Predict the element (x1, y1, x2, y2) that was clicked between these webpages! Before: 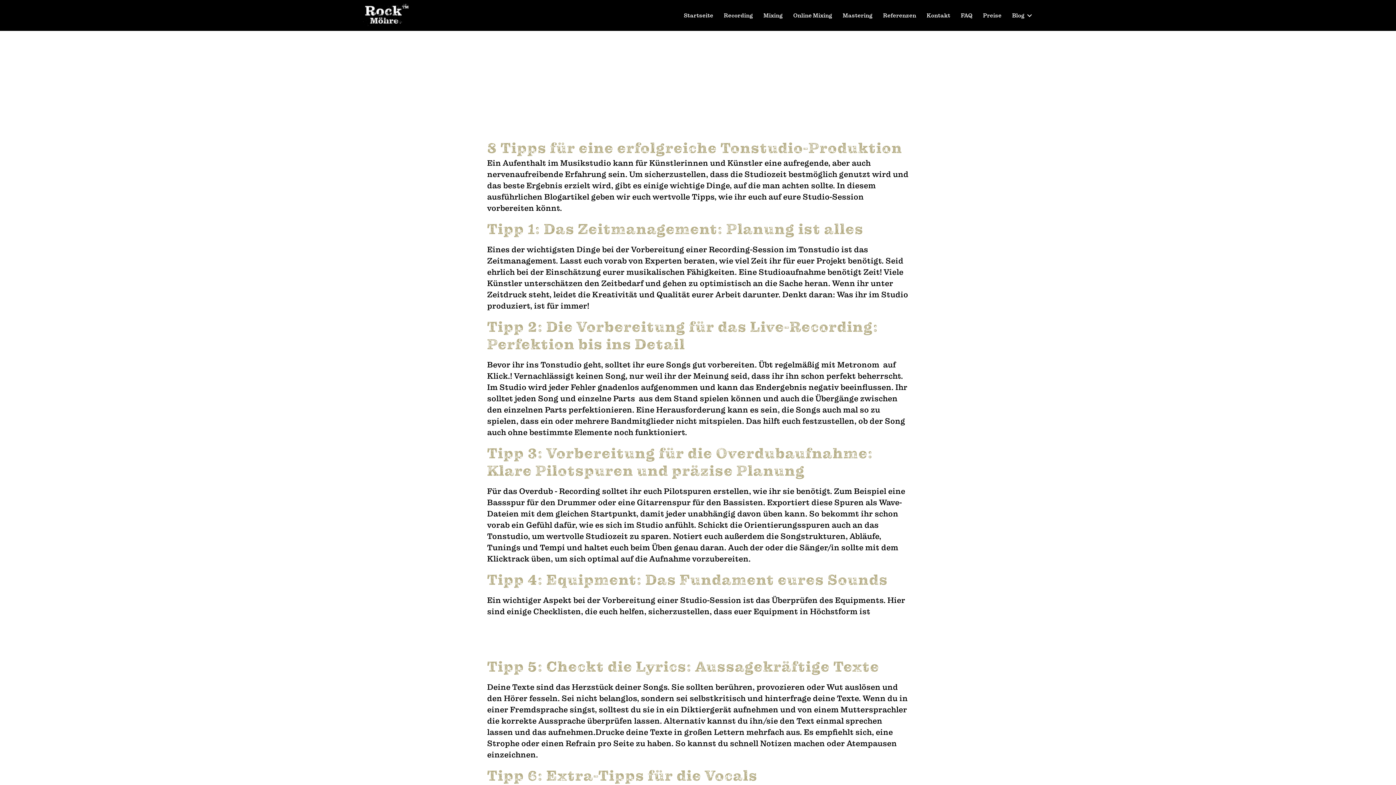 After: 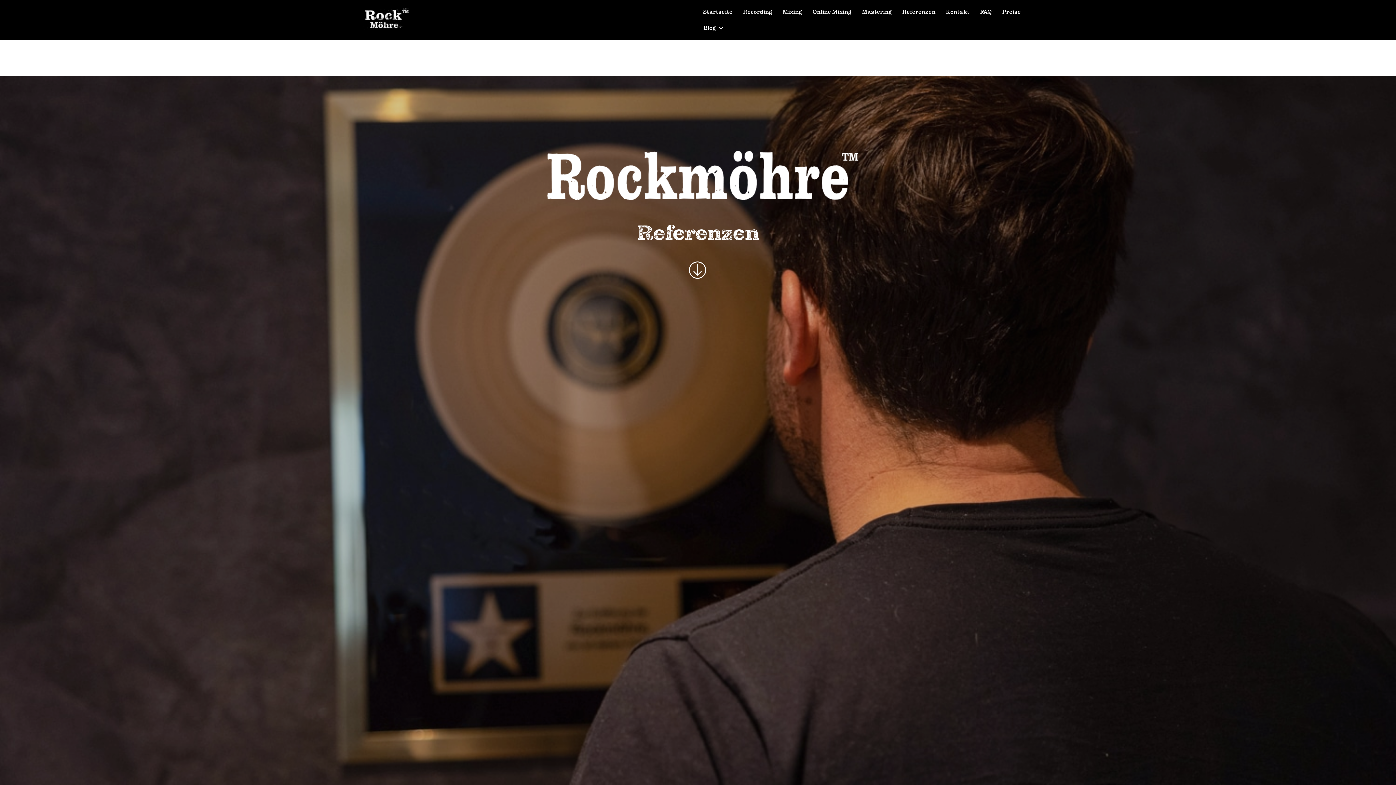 Action: bbox: (878, 7, 921, 23) label: Referenzen